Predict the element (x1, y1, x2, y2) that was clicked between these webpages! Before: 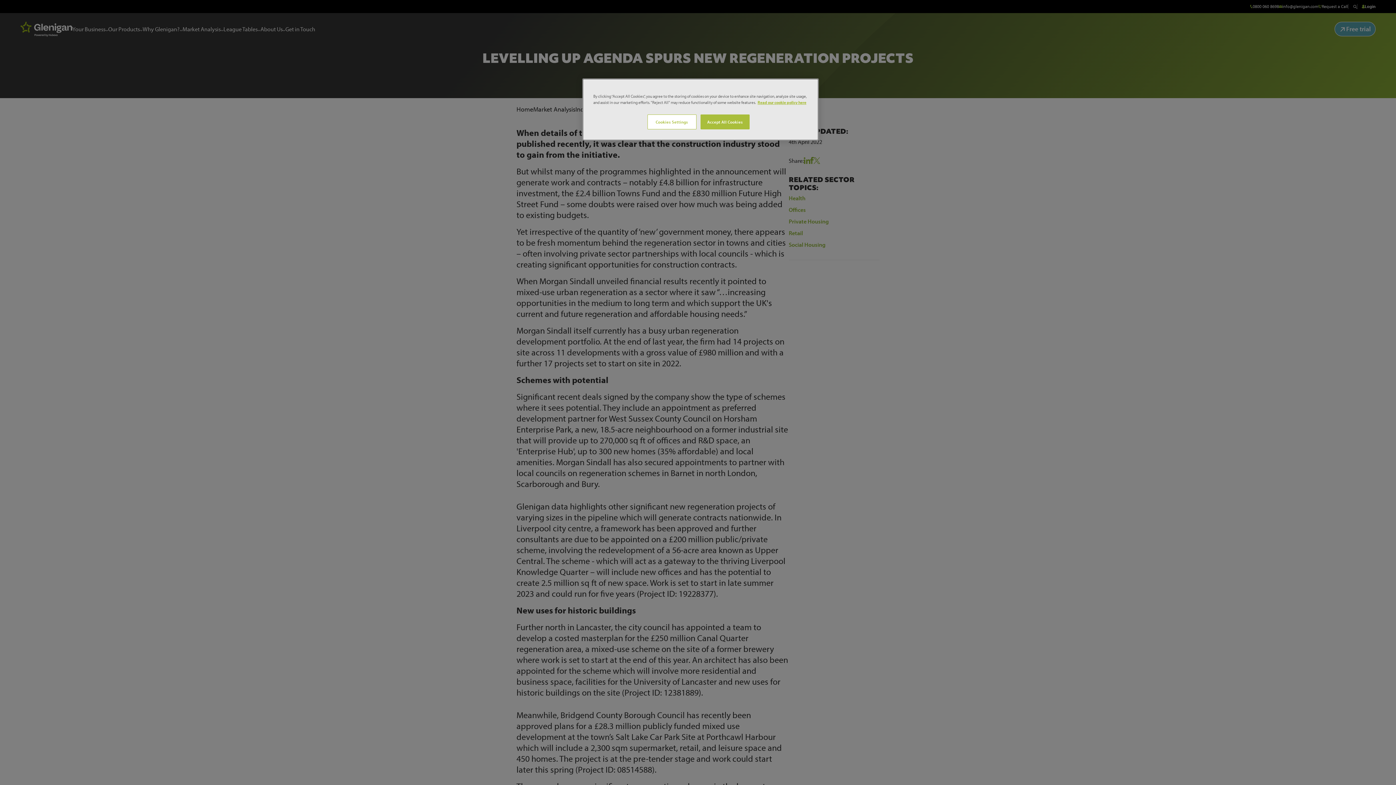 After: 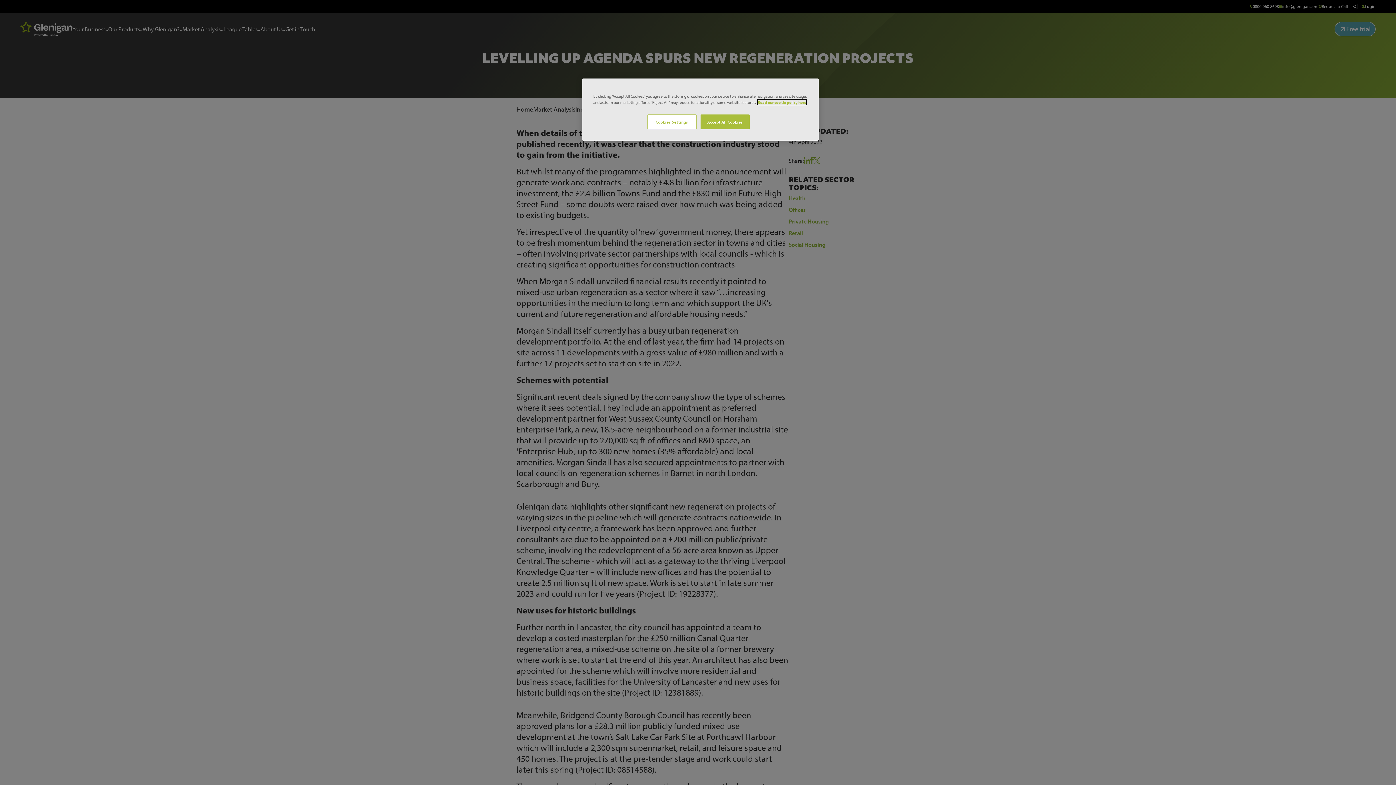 Action: bbox: (757, 99, 806, 105) label: More information about your privacy, opens in a new tab